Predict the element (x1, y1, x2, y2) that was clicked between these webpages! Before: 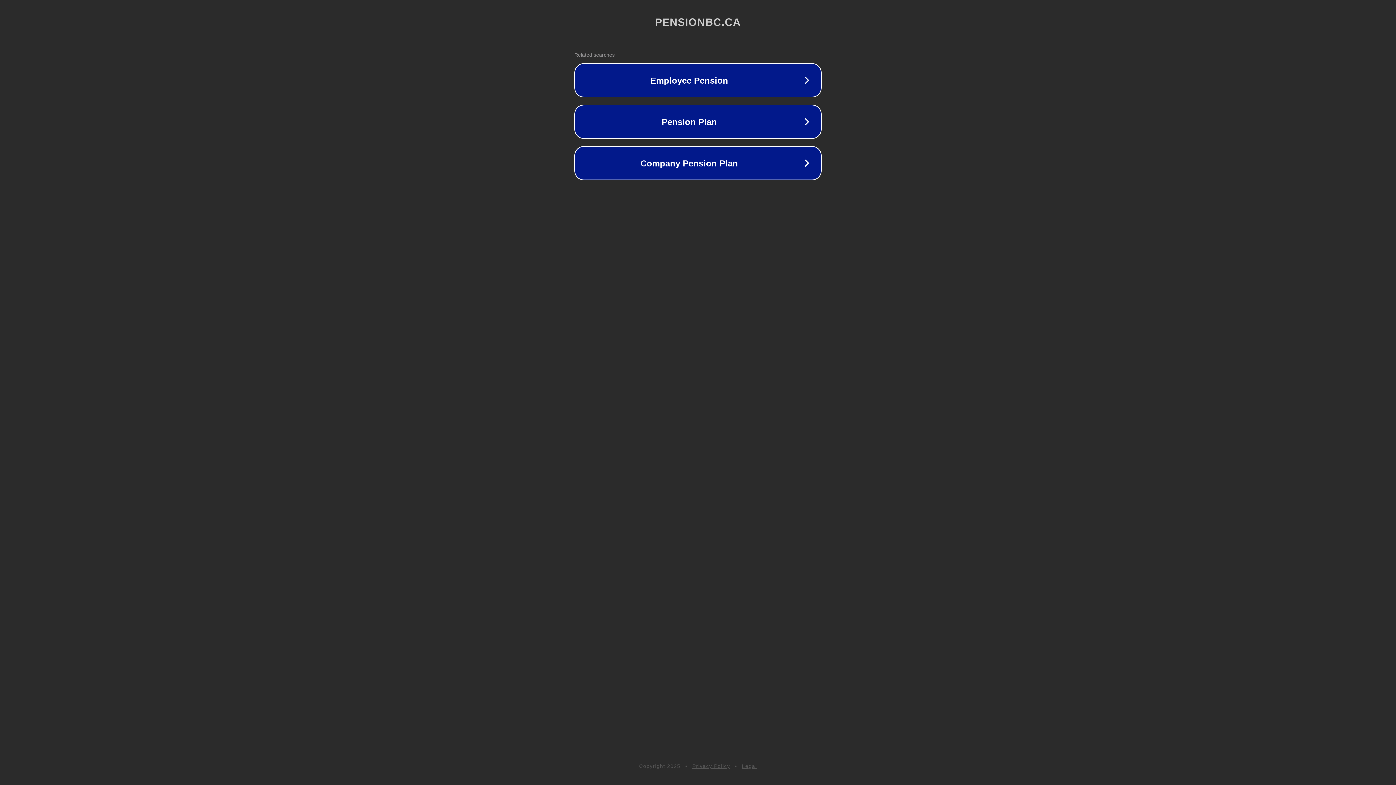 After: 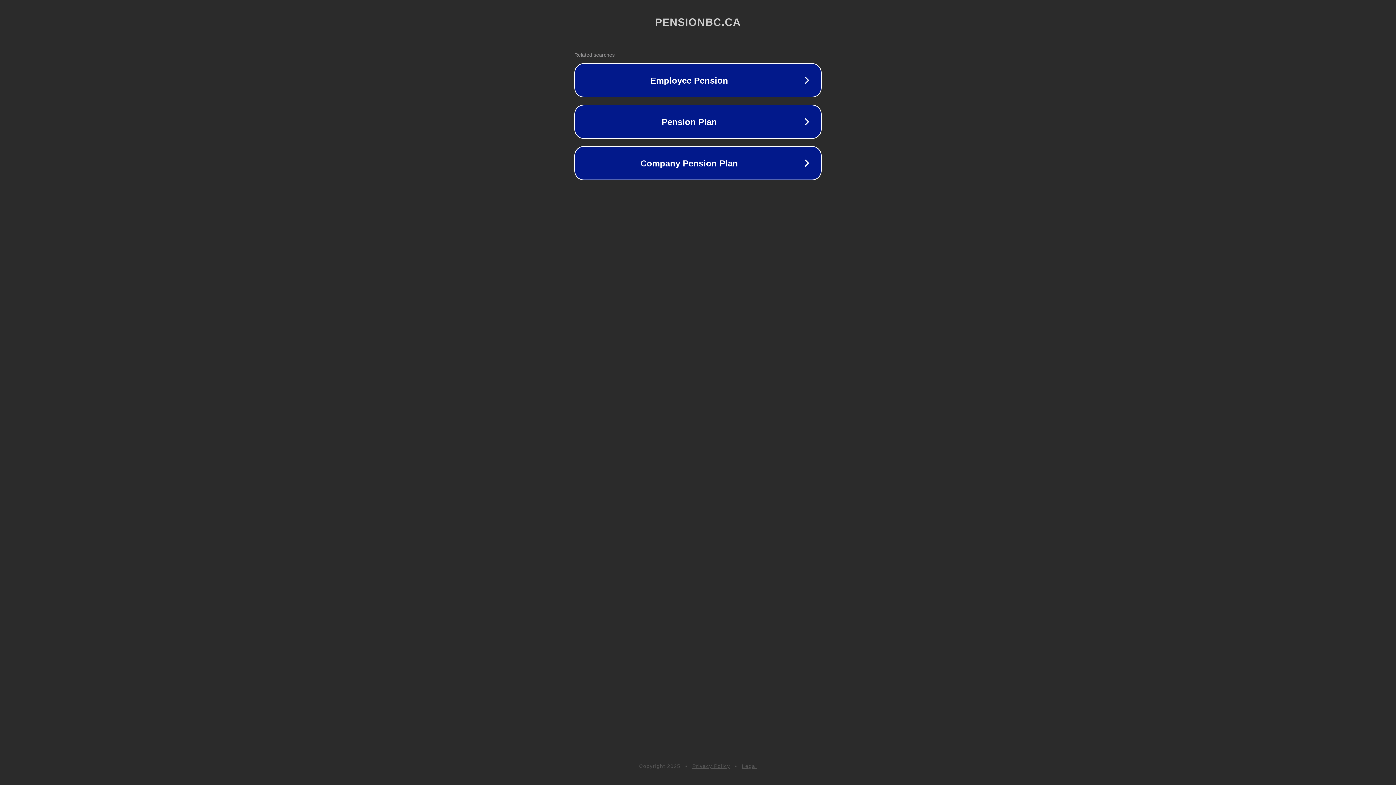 Action: label: Legal bbox: (742, 763, 757, 769)